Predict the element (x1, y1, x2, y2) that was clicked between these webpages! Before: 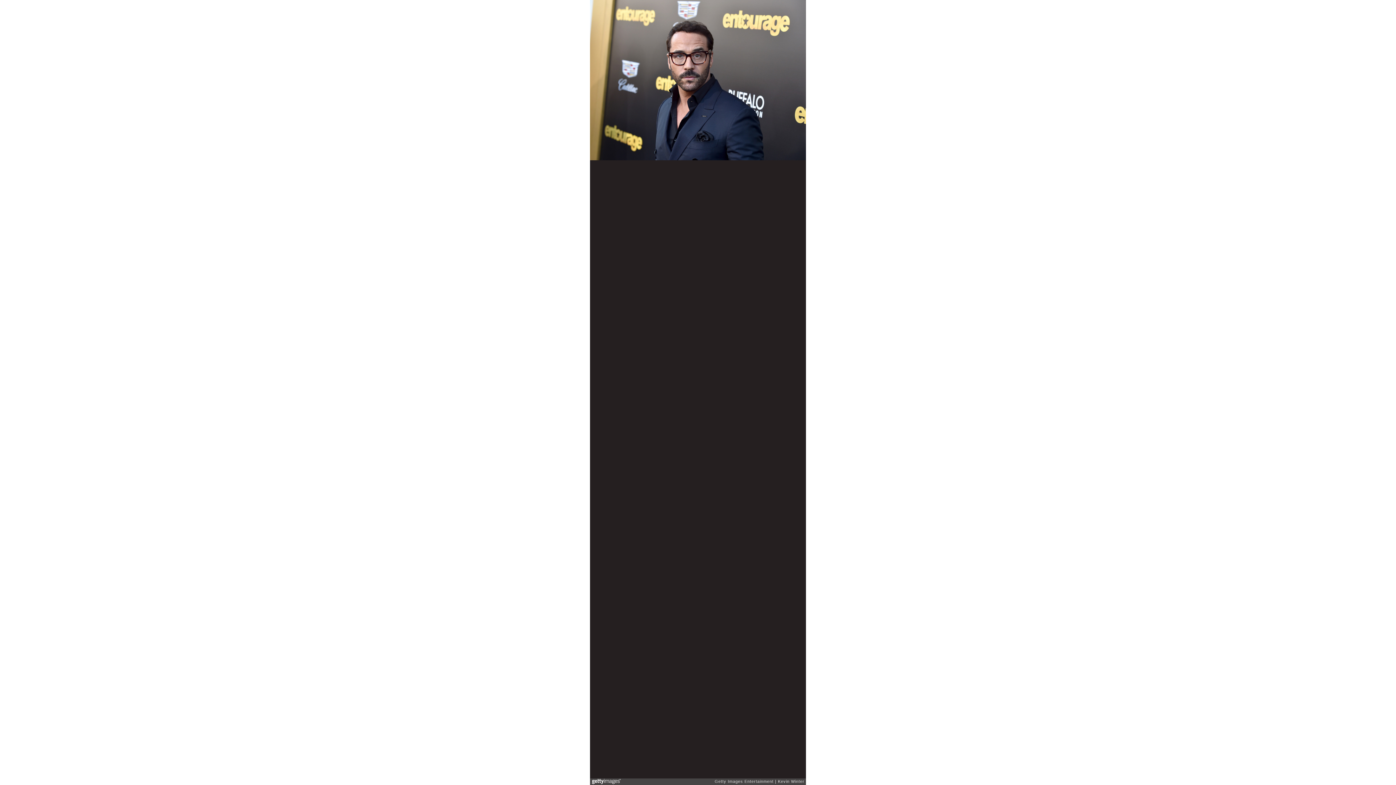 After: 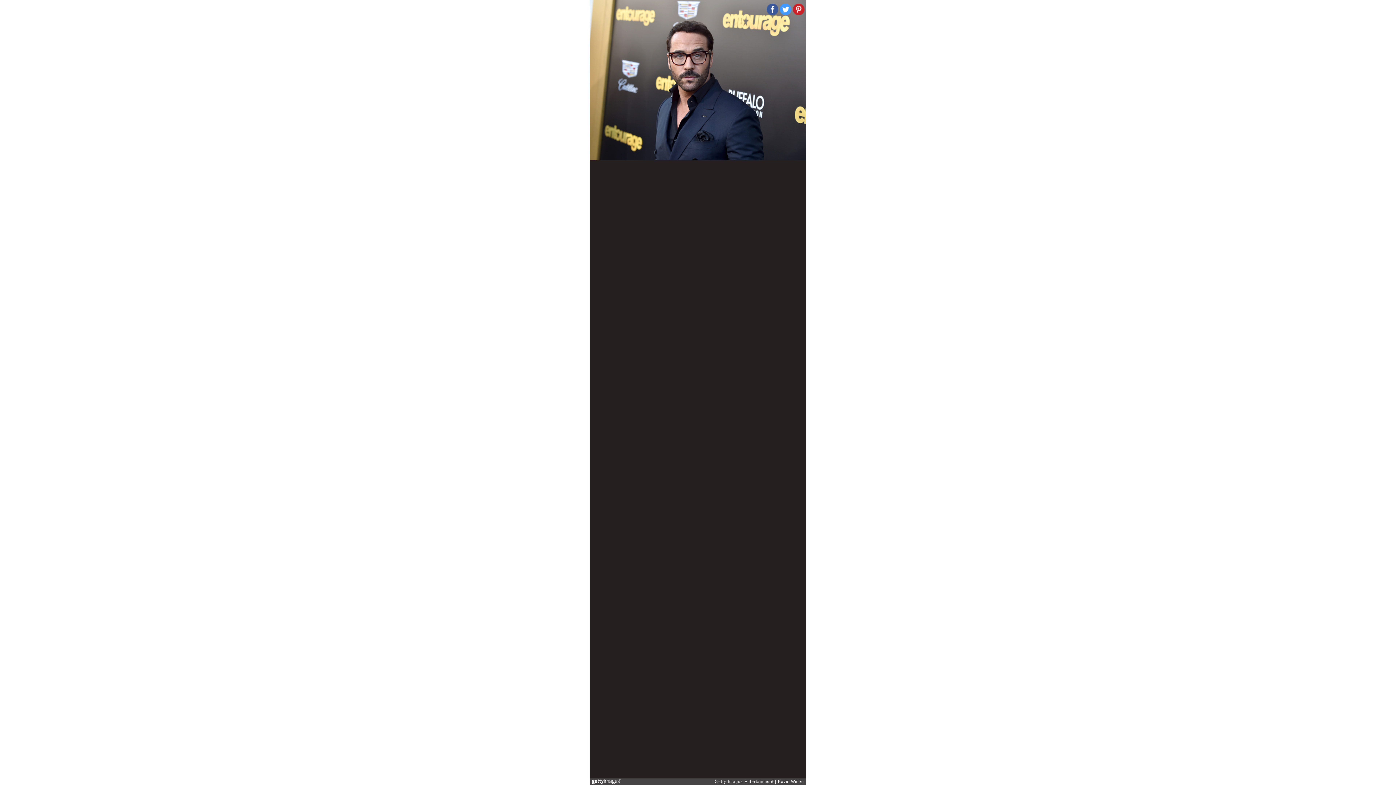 Action: bbox: (793, 3, 804, 15)